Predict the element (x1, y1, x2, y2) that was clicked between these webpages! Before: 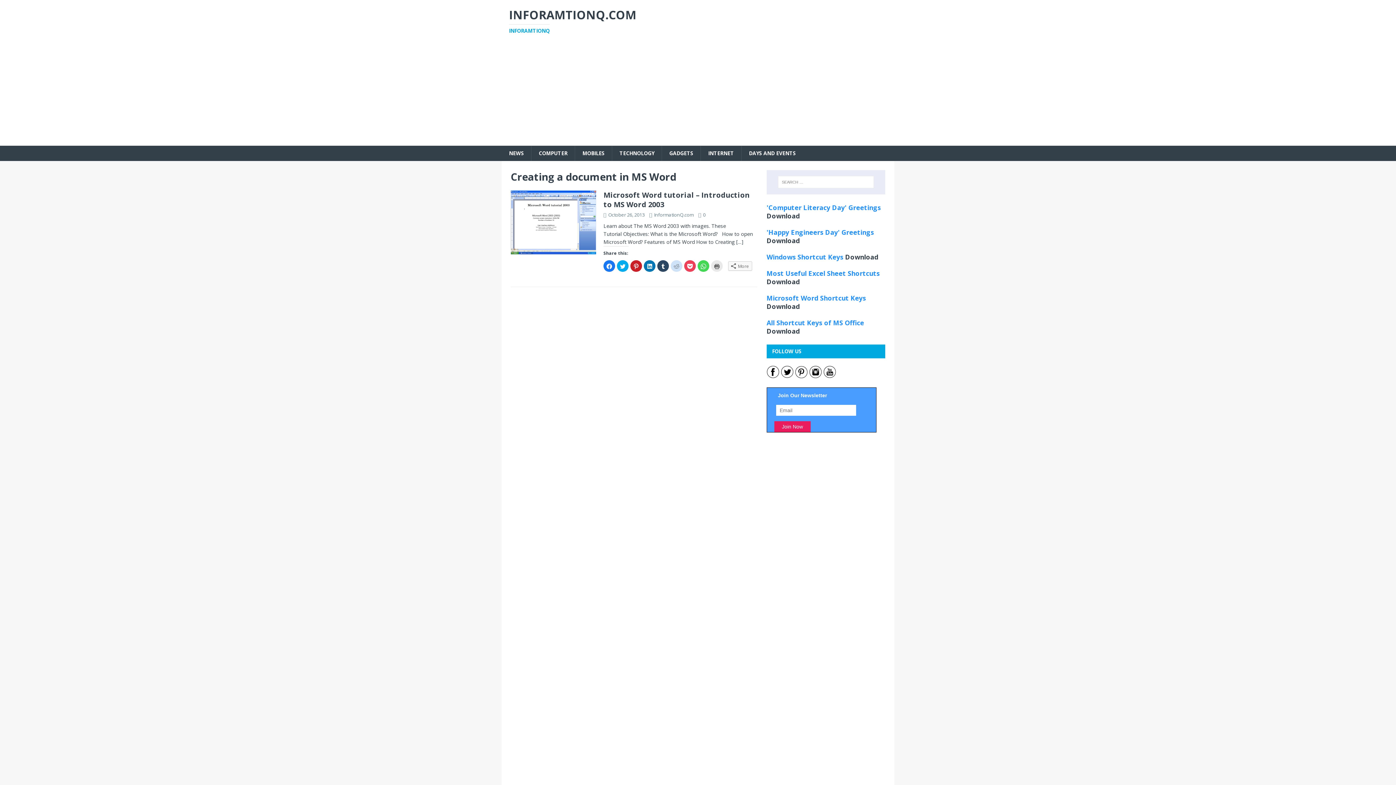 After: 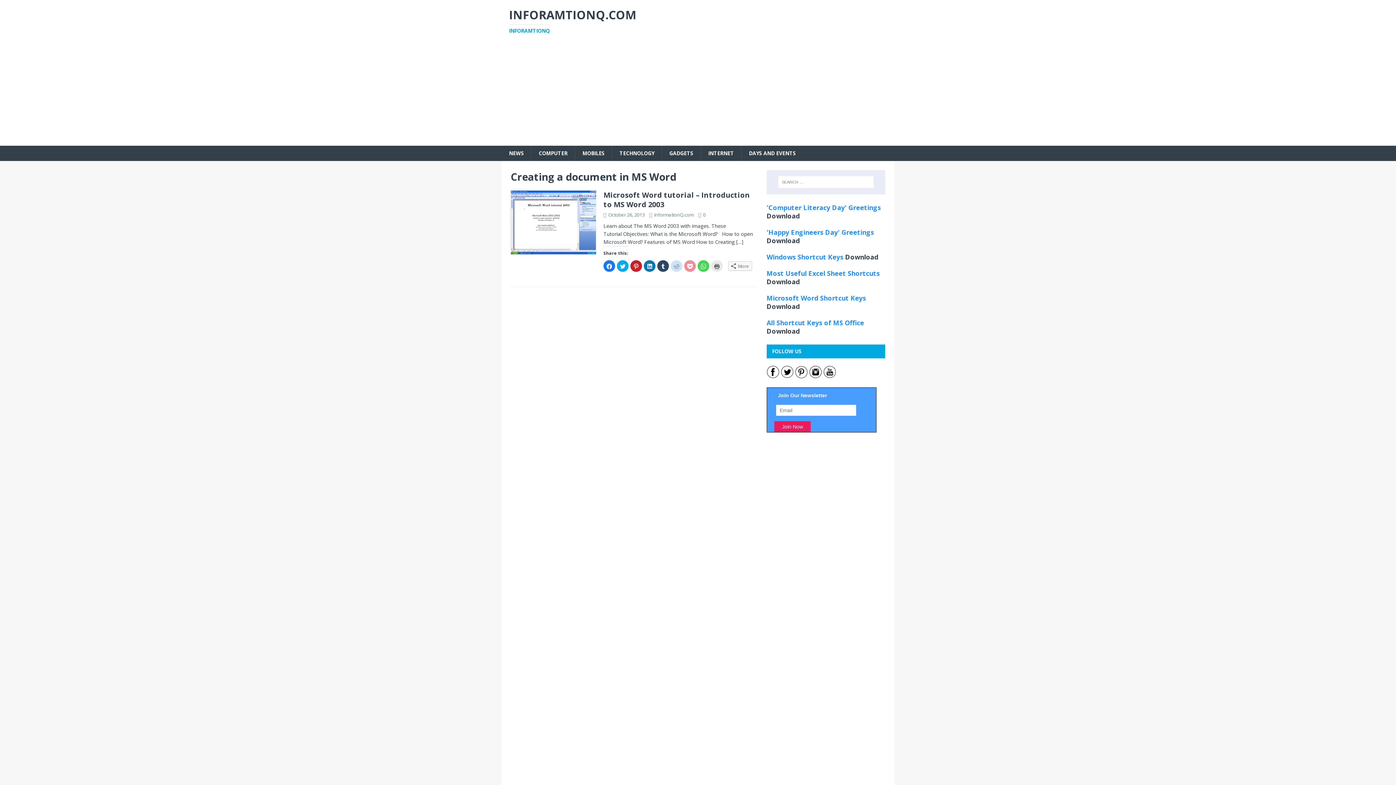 Action: label: Click to share on Pocket (Opens in new window) bbox: (684, 260, 696, 272)